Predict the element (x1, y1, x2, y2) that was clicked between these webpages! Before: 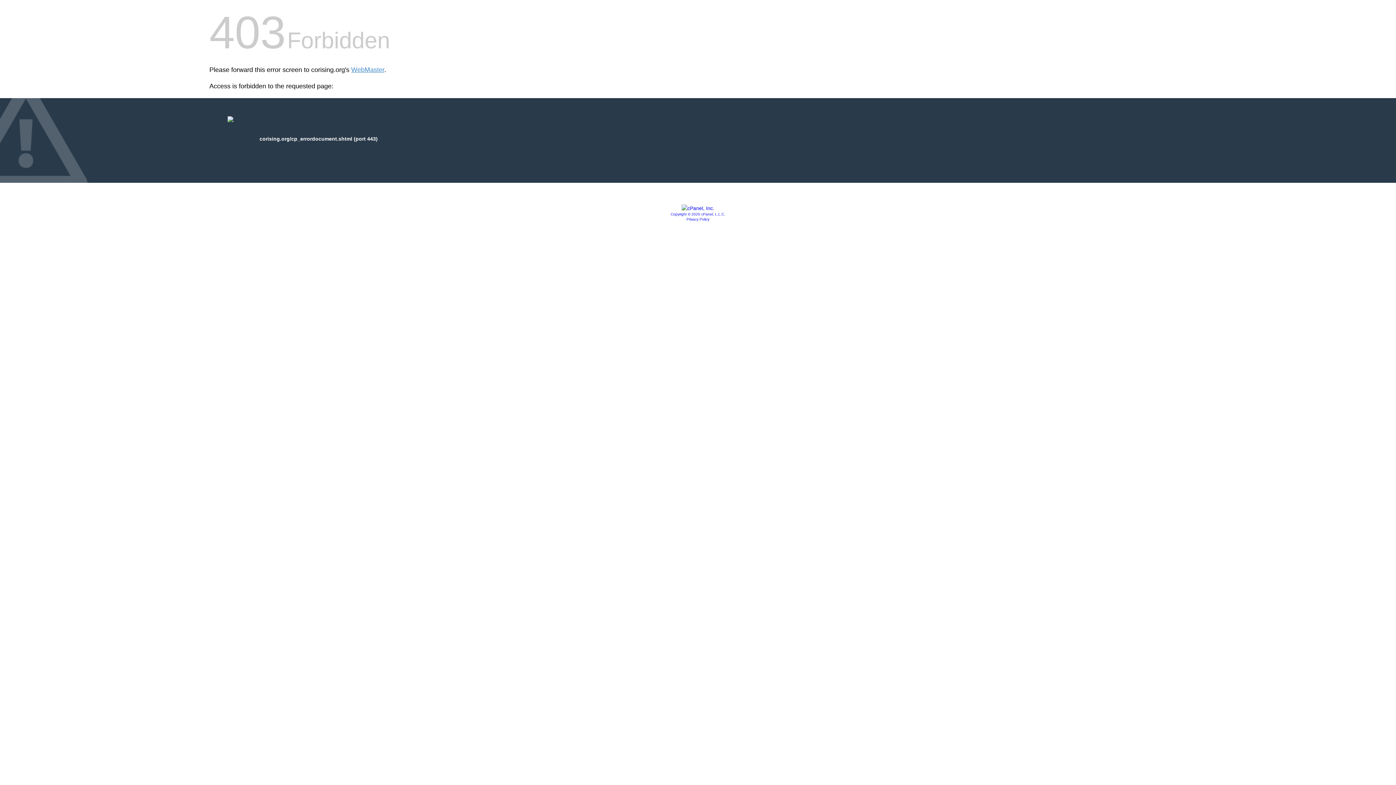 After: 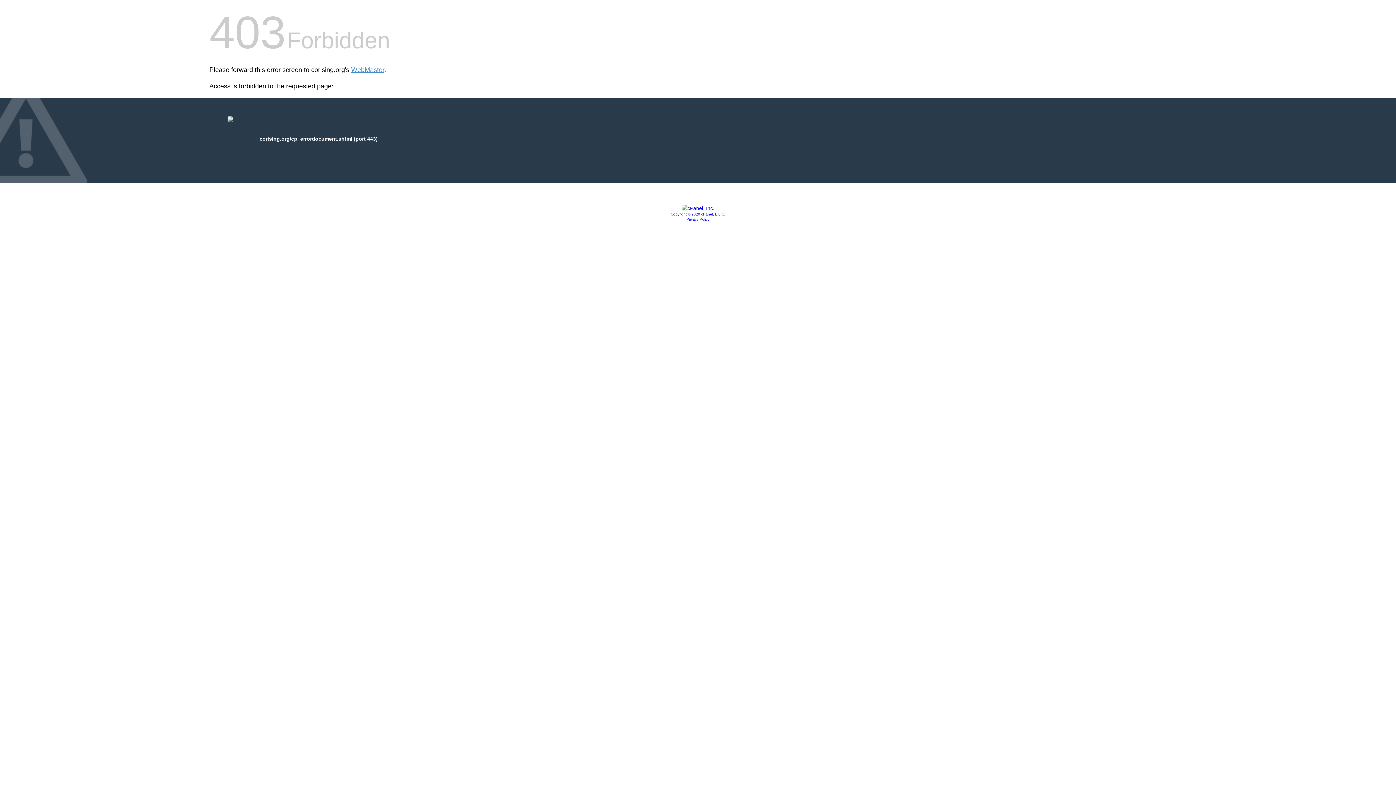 Action: bbox: (670, 212, 725, 216) label: Copyright © 2020 cPanel, L.L.C.